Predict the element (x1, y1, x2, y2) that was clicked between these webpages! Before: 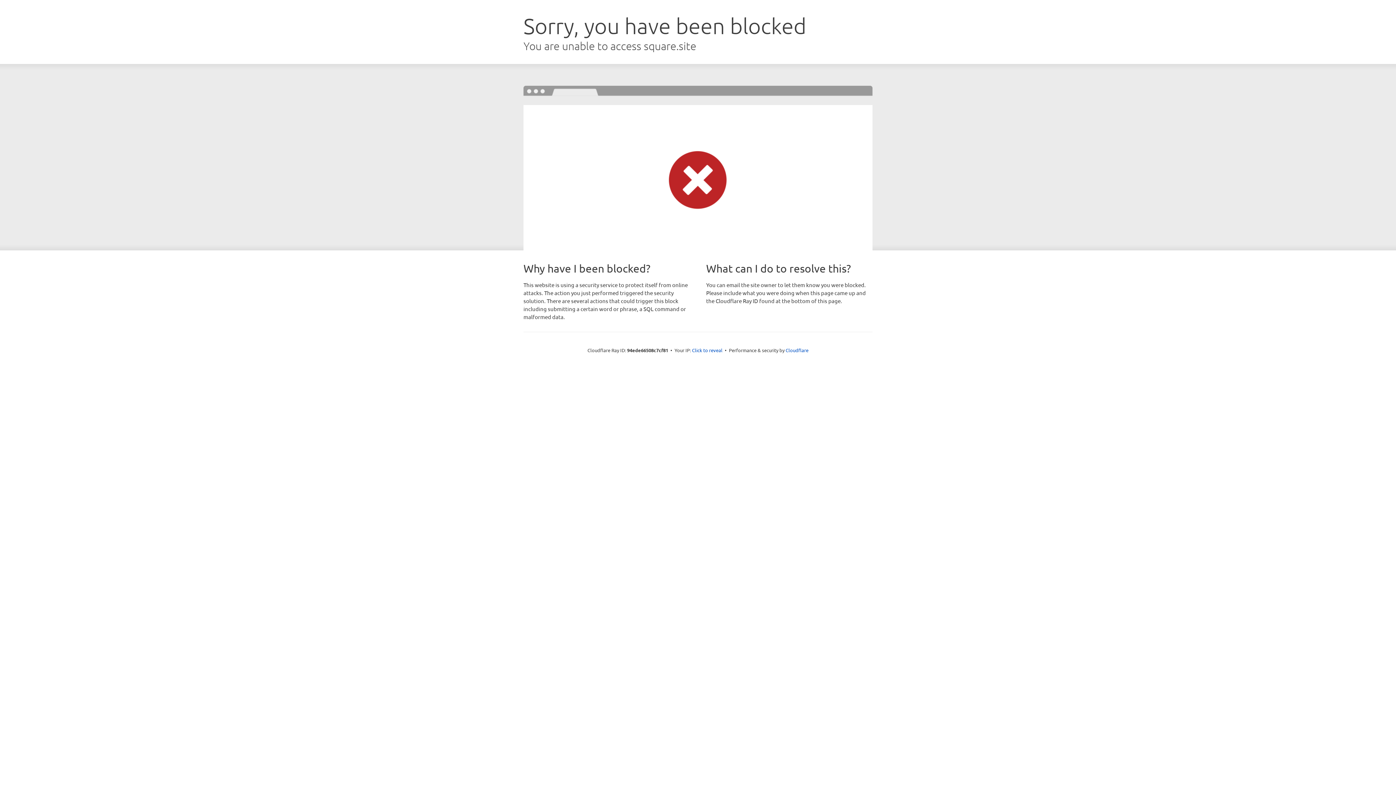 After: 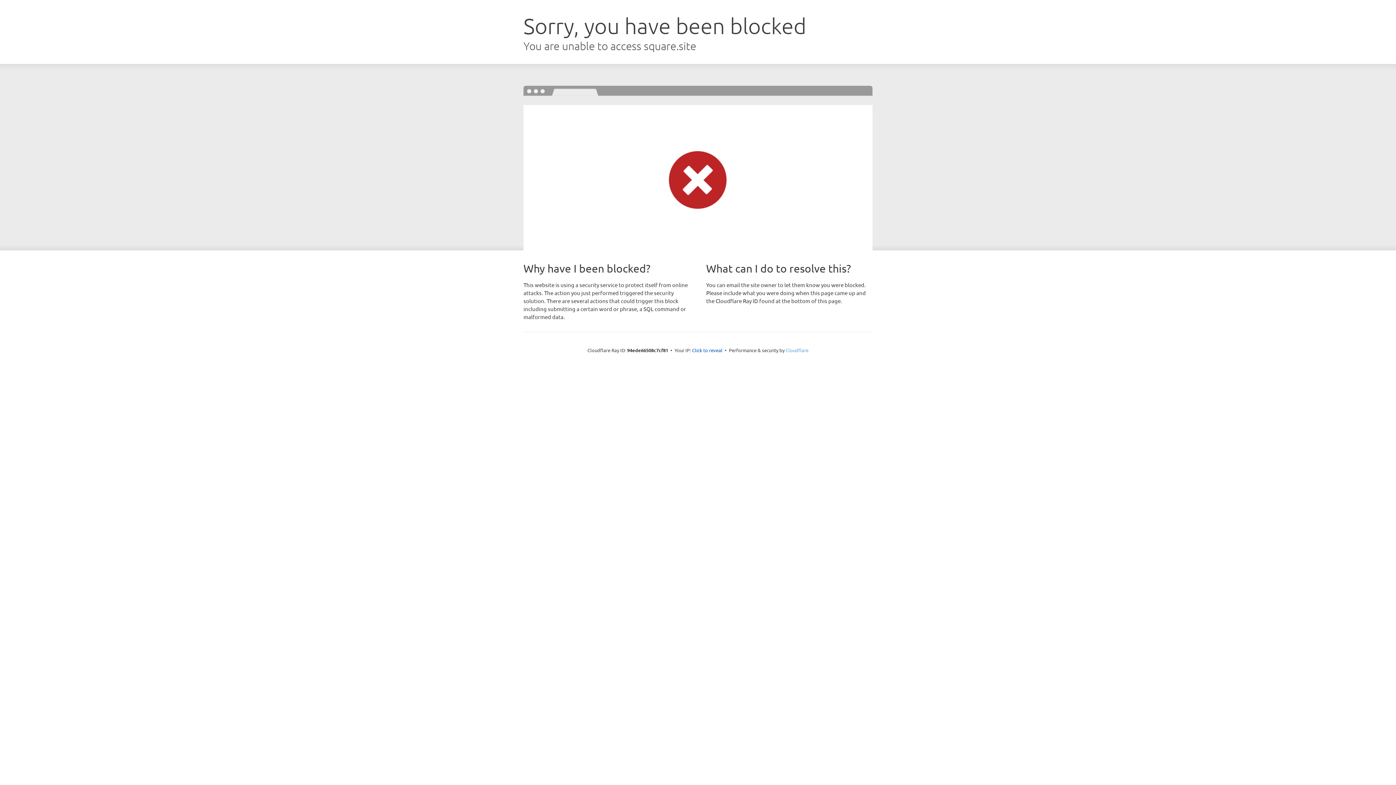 Action: label: Cloudflare bbox: (785, 347, 808, 353)